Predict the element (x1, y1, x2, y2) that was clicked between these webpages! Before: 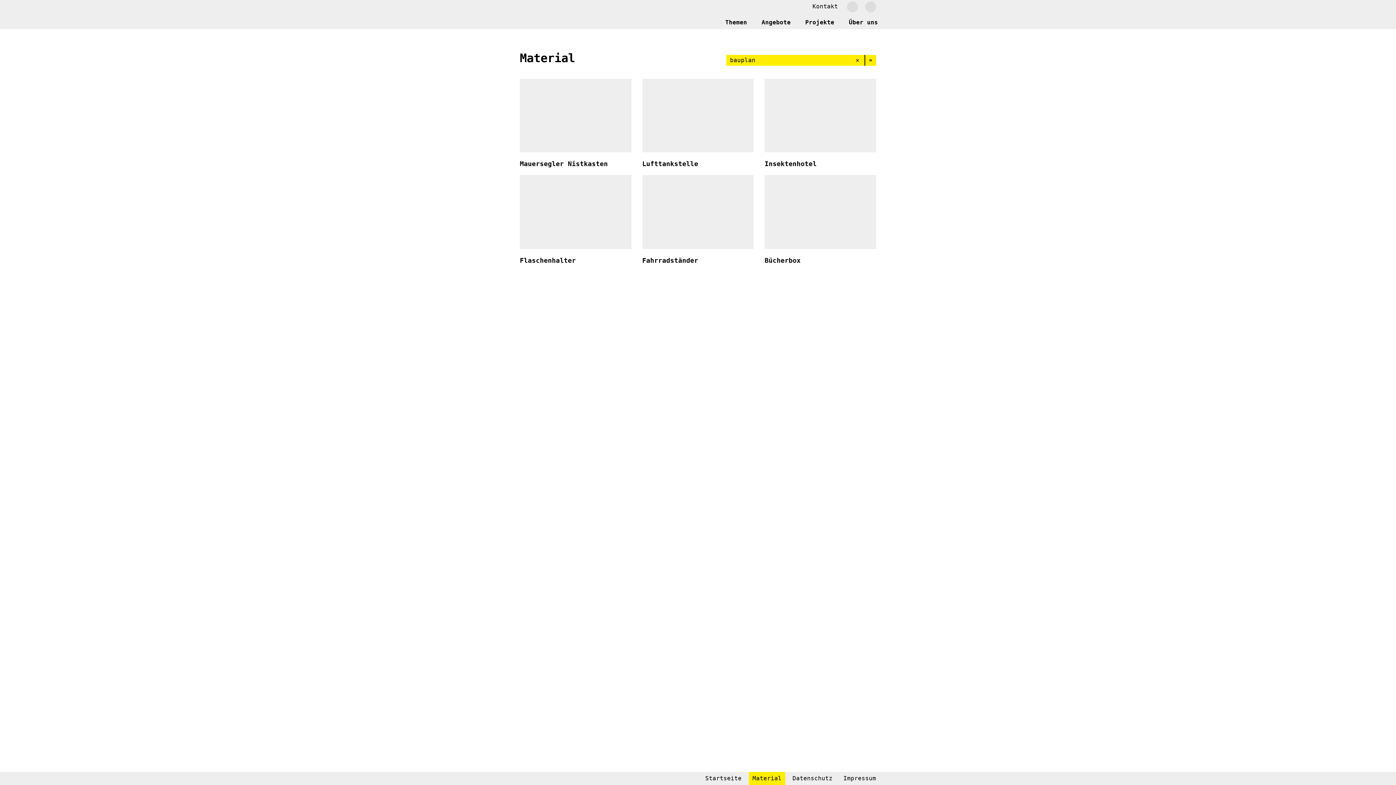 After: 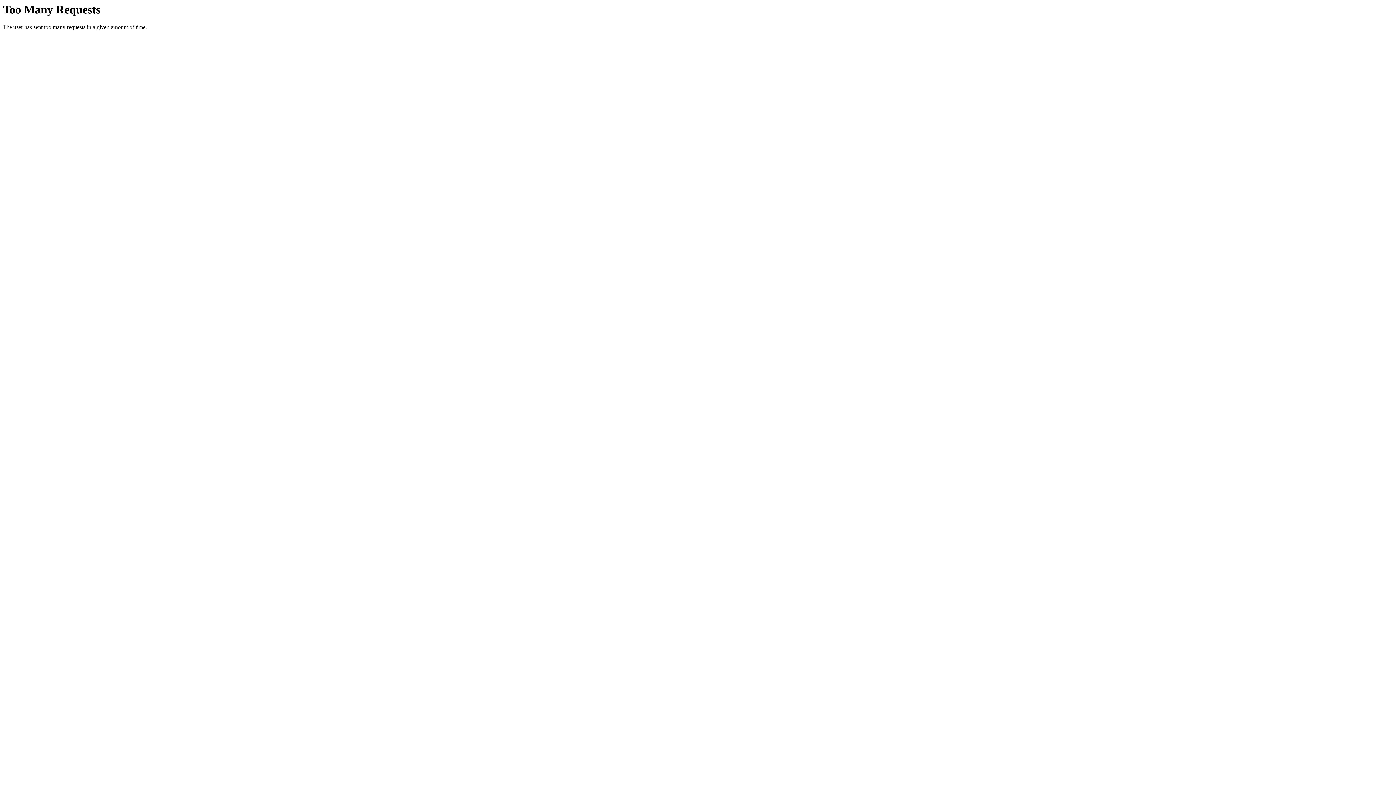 Action: label: Lufttankstelle bbox: (642, 78, 753, 168)